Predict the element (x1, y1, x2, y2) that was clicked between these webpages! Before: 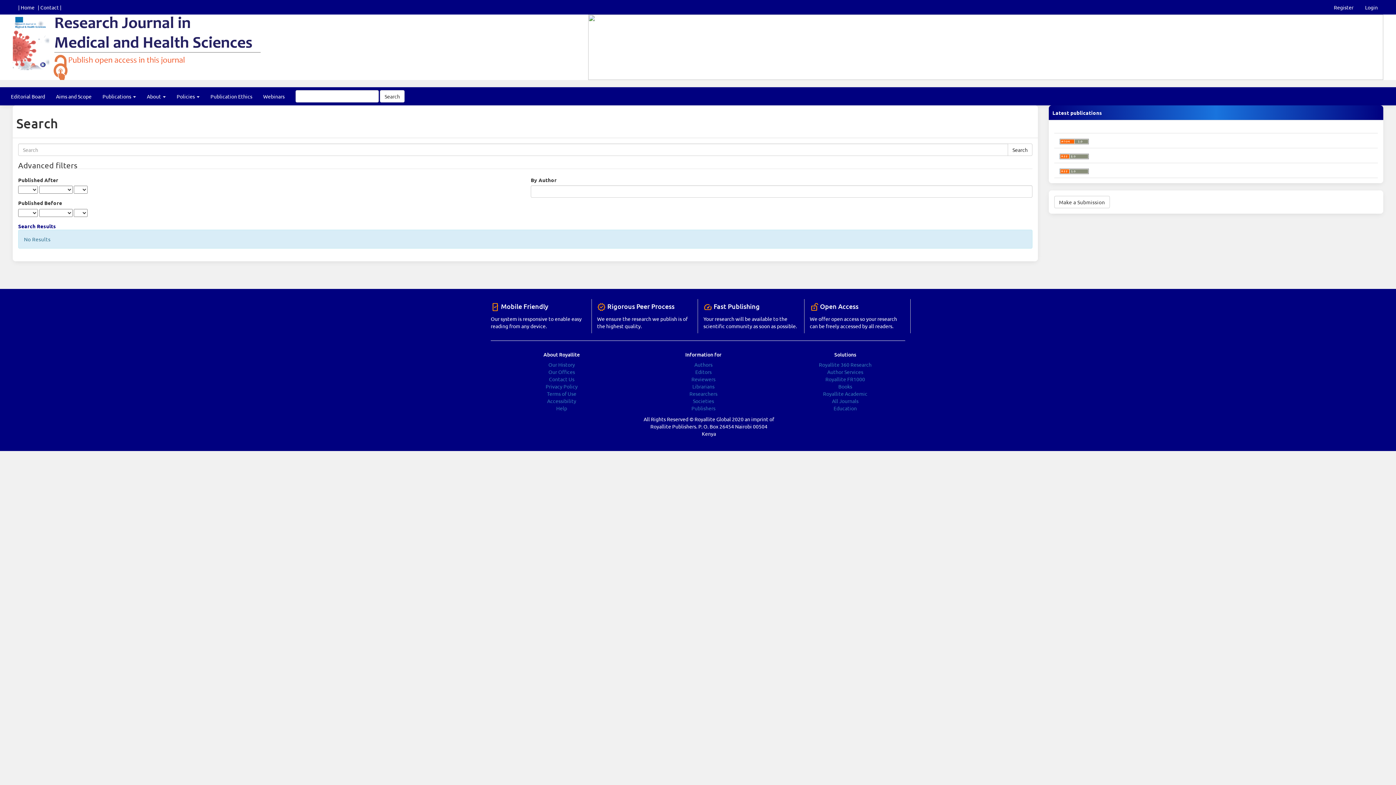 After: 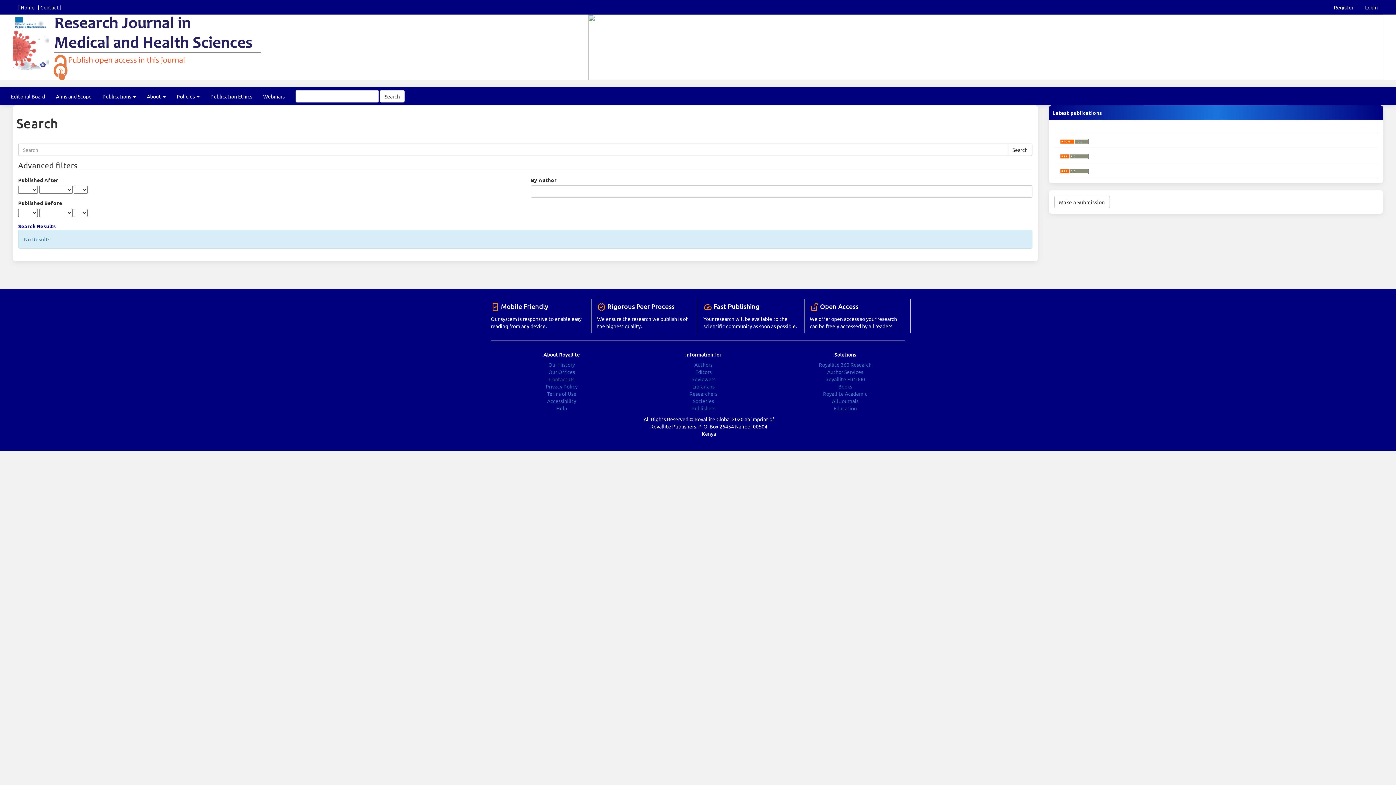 Action: bbox: (549, 375, 574, 382) label: Contact Us